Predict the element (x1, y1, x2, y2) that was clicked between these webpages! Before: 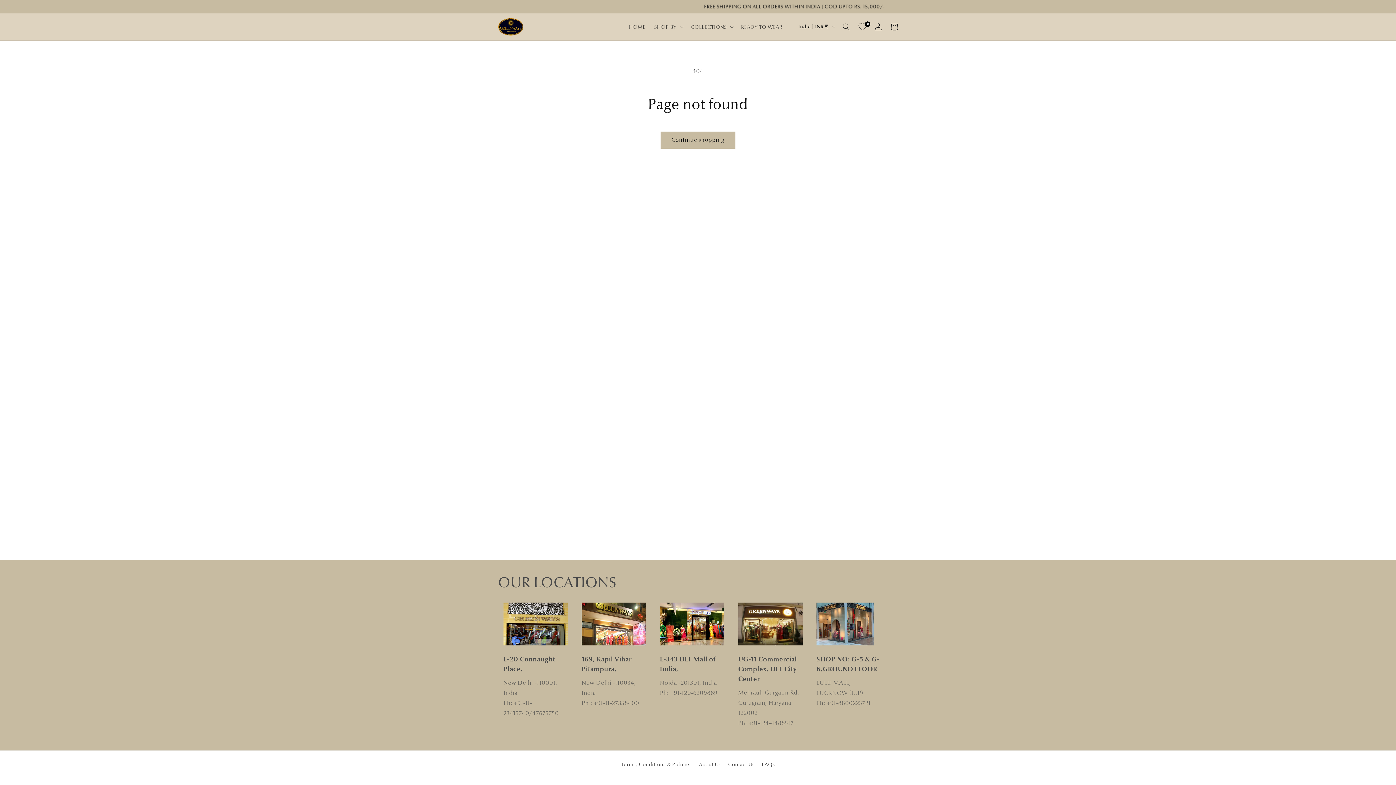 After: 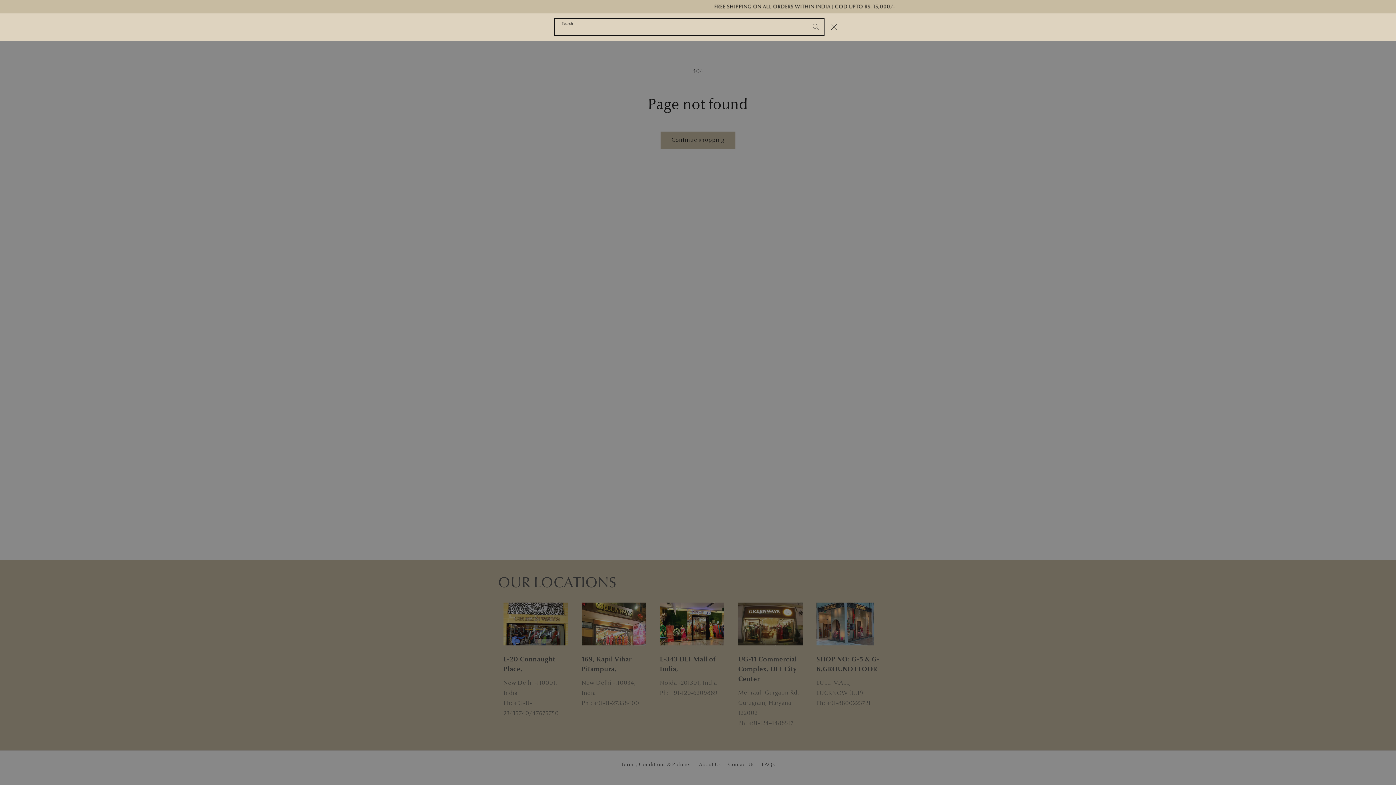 Action: label: Search bbox: (838, 18, 854, 34)